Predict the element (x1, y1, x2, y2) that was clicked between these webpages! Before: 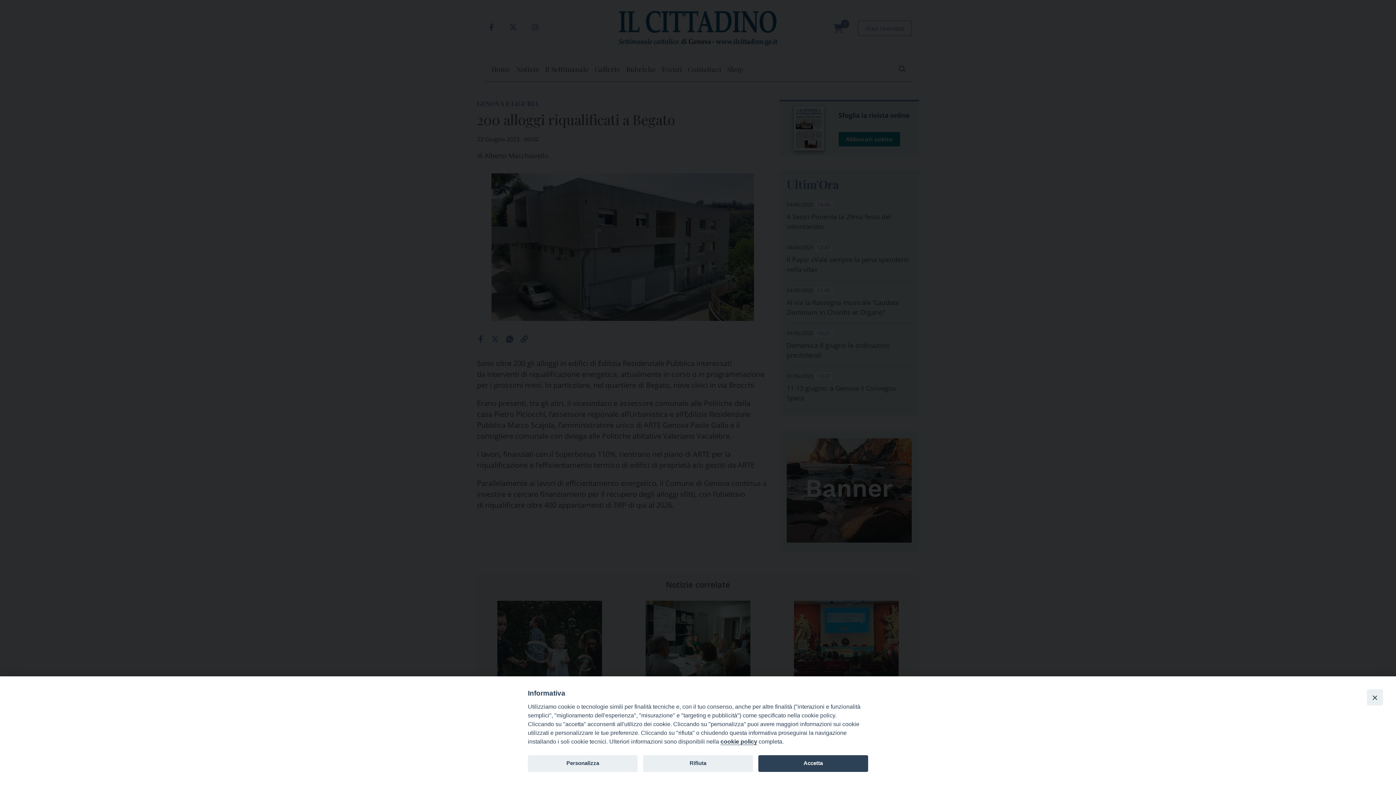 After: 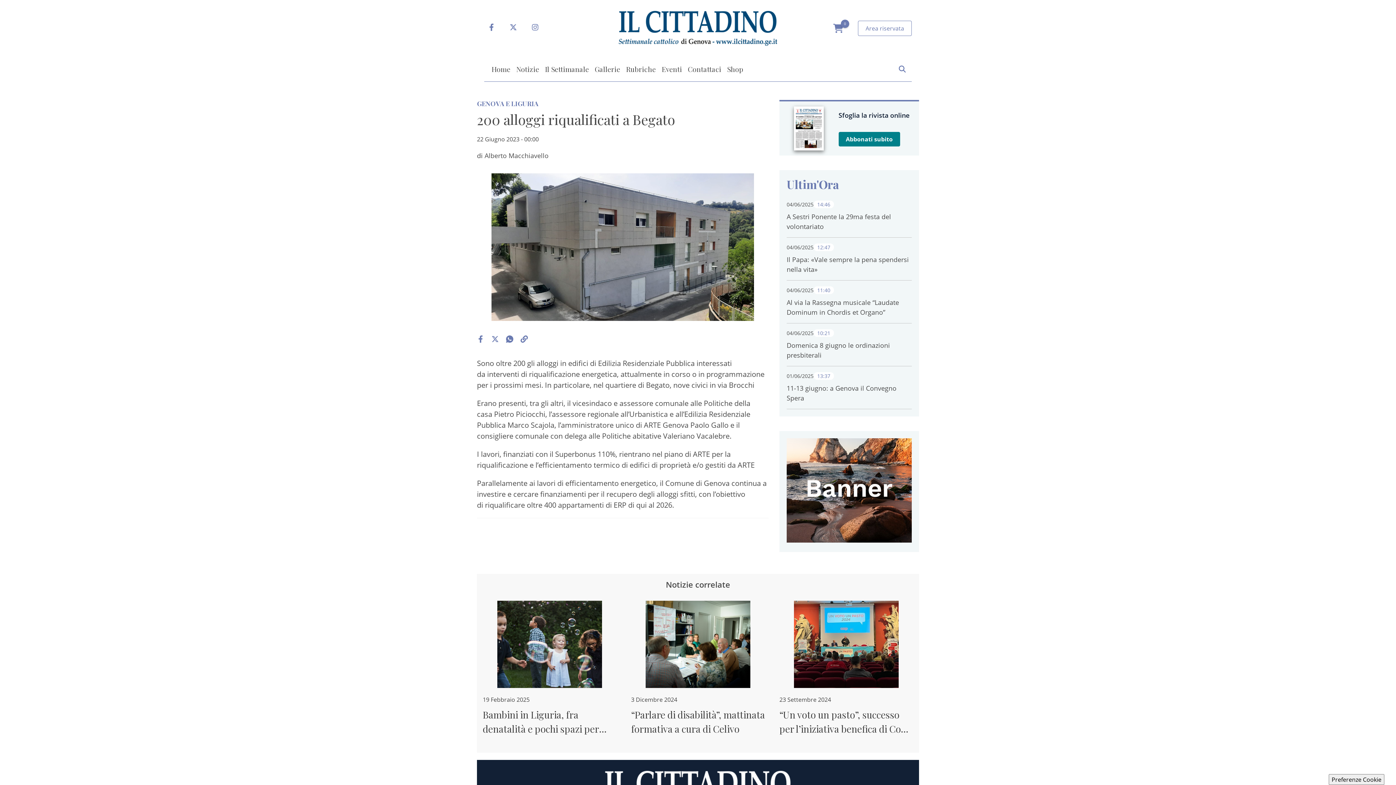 Action: label: Rifiuta bbox: (643, 755, 753, 772)